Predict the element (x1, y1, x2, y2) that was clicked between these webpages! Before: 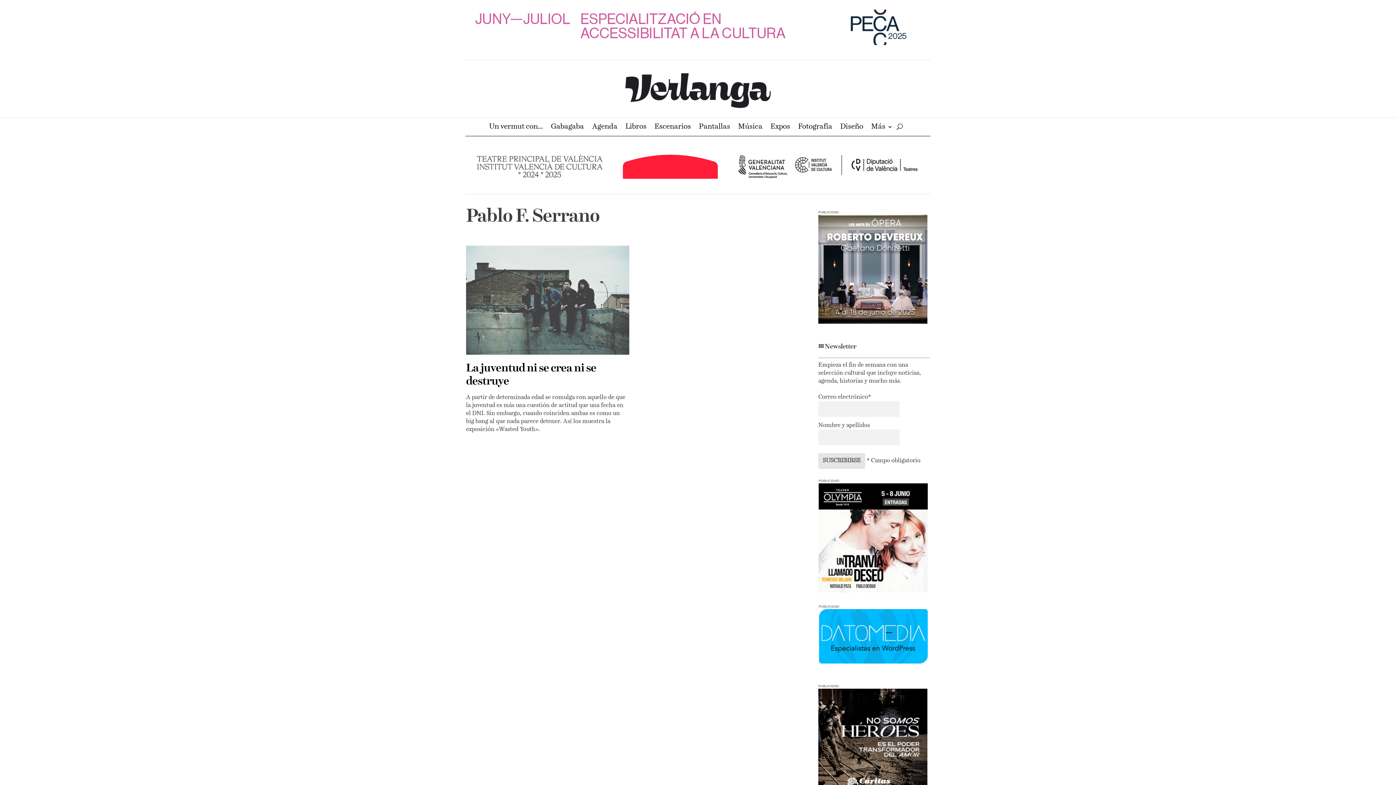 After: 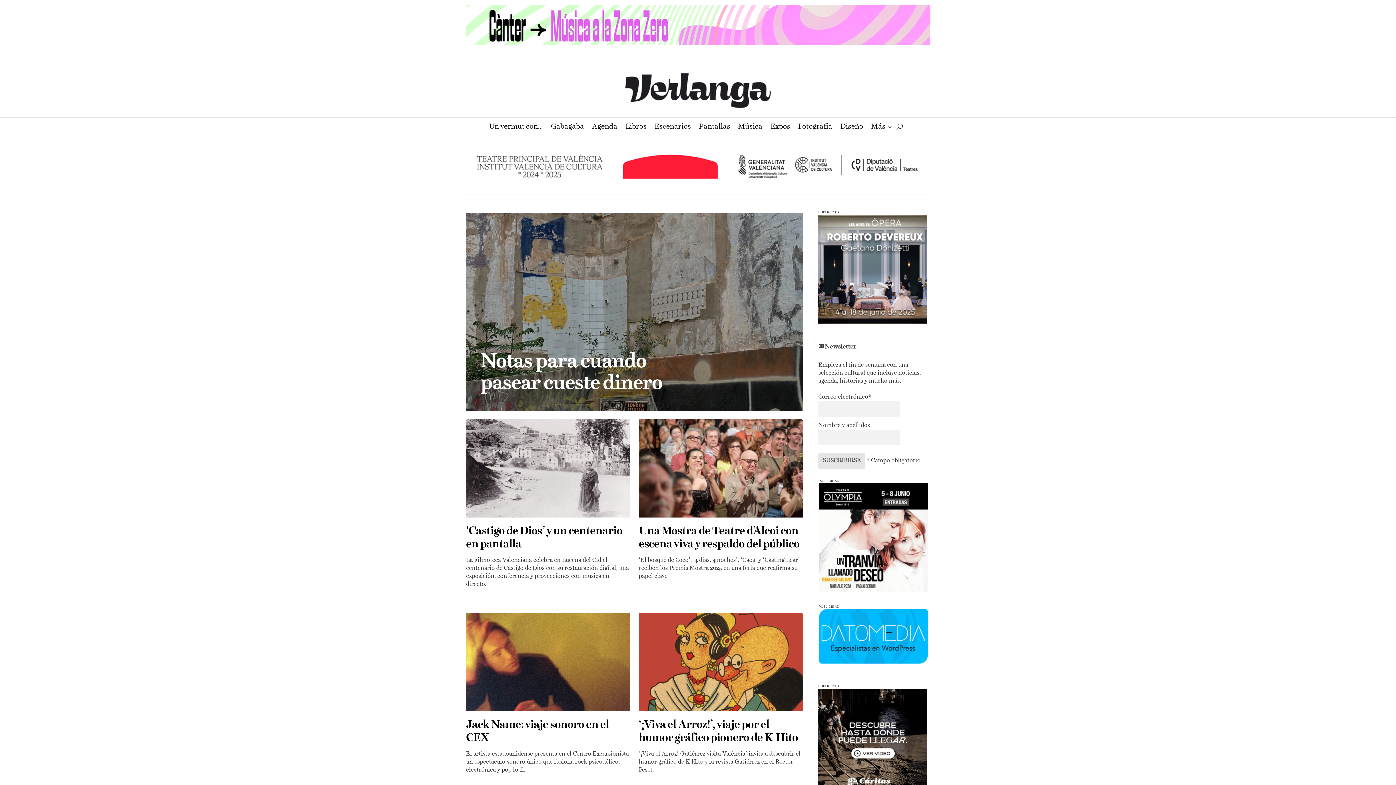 Action: bbox: (625, 103, 770, 109)